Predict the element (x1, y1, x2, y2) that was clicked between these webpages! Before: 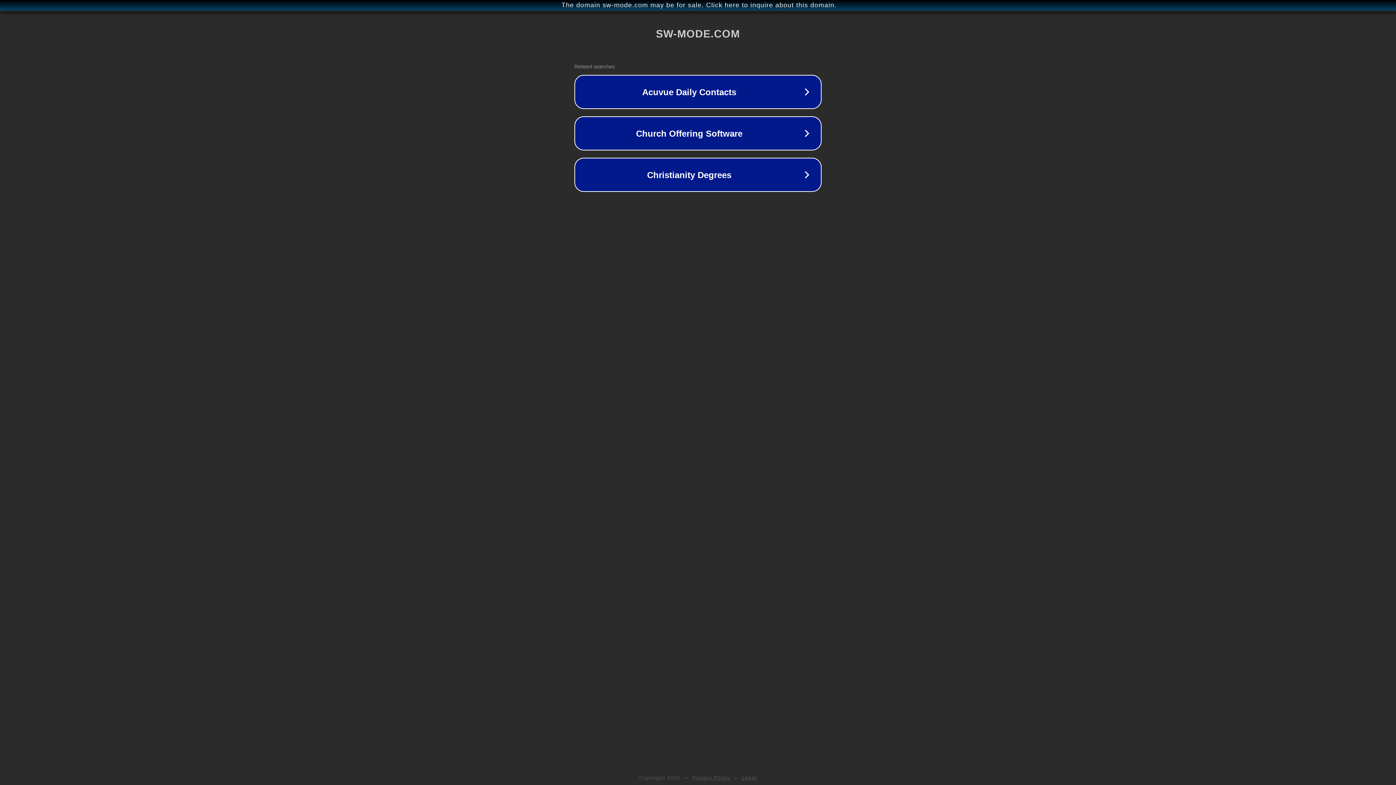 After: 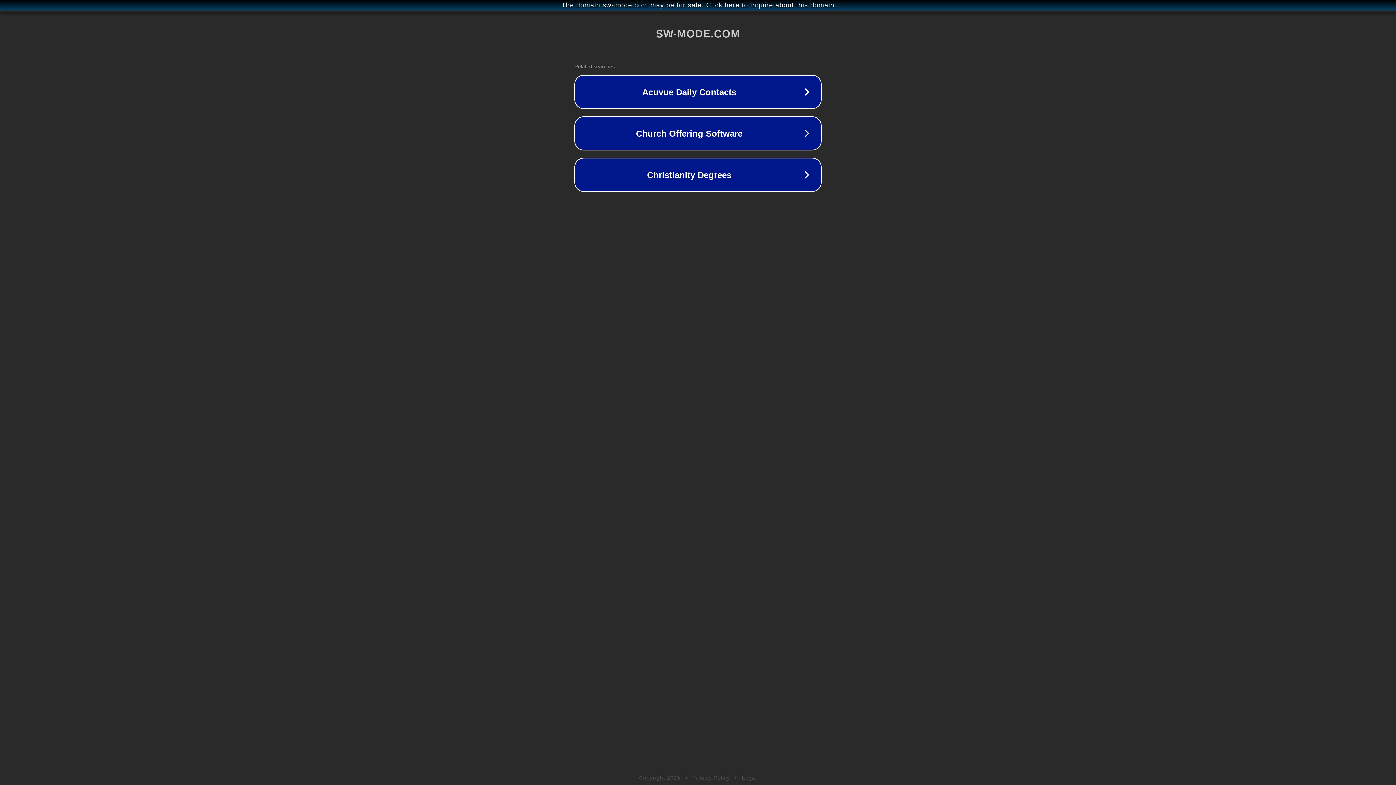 Action: bbox: (742, 775, 757, 781) label: Legal